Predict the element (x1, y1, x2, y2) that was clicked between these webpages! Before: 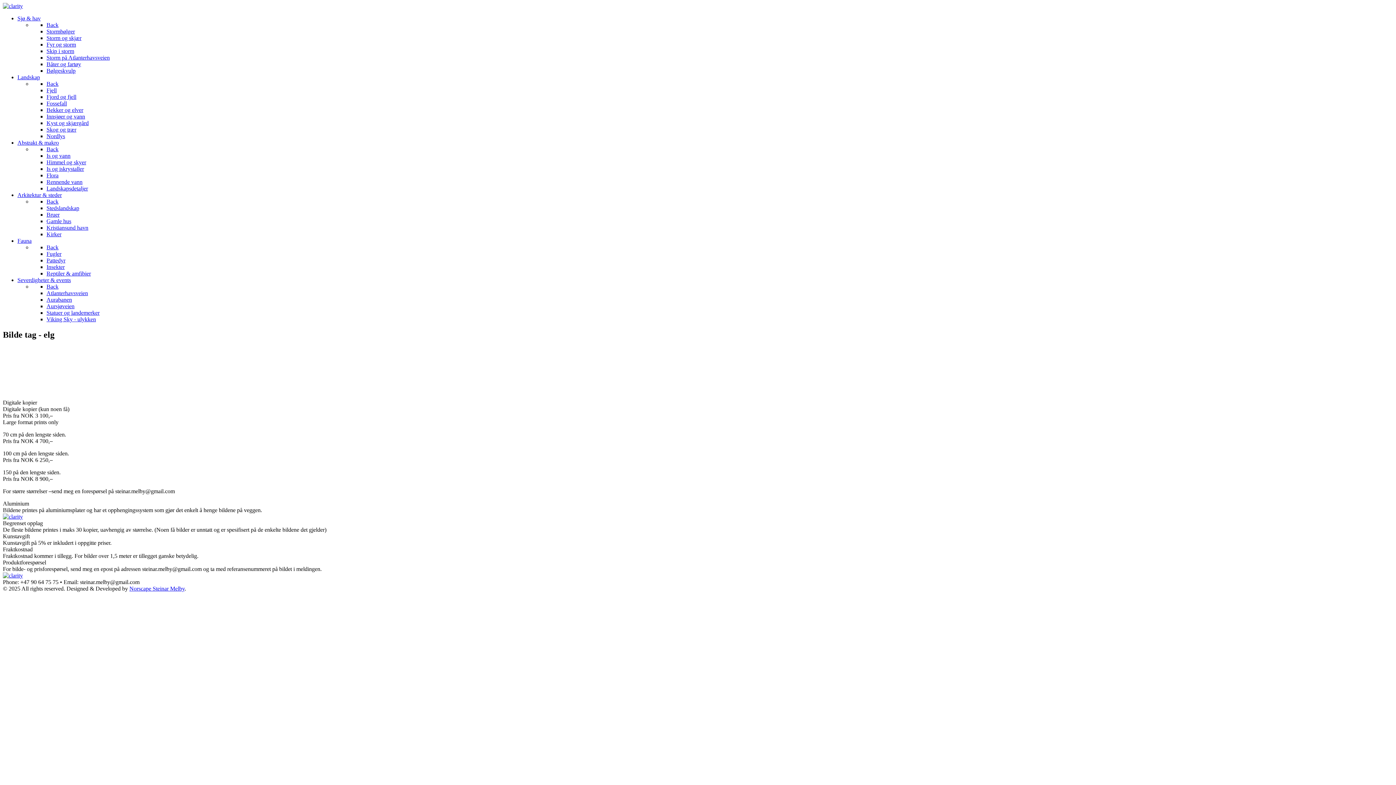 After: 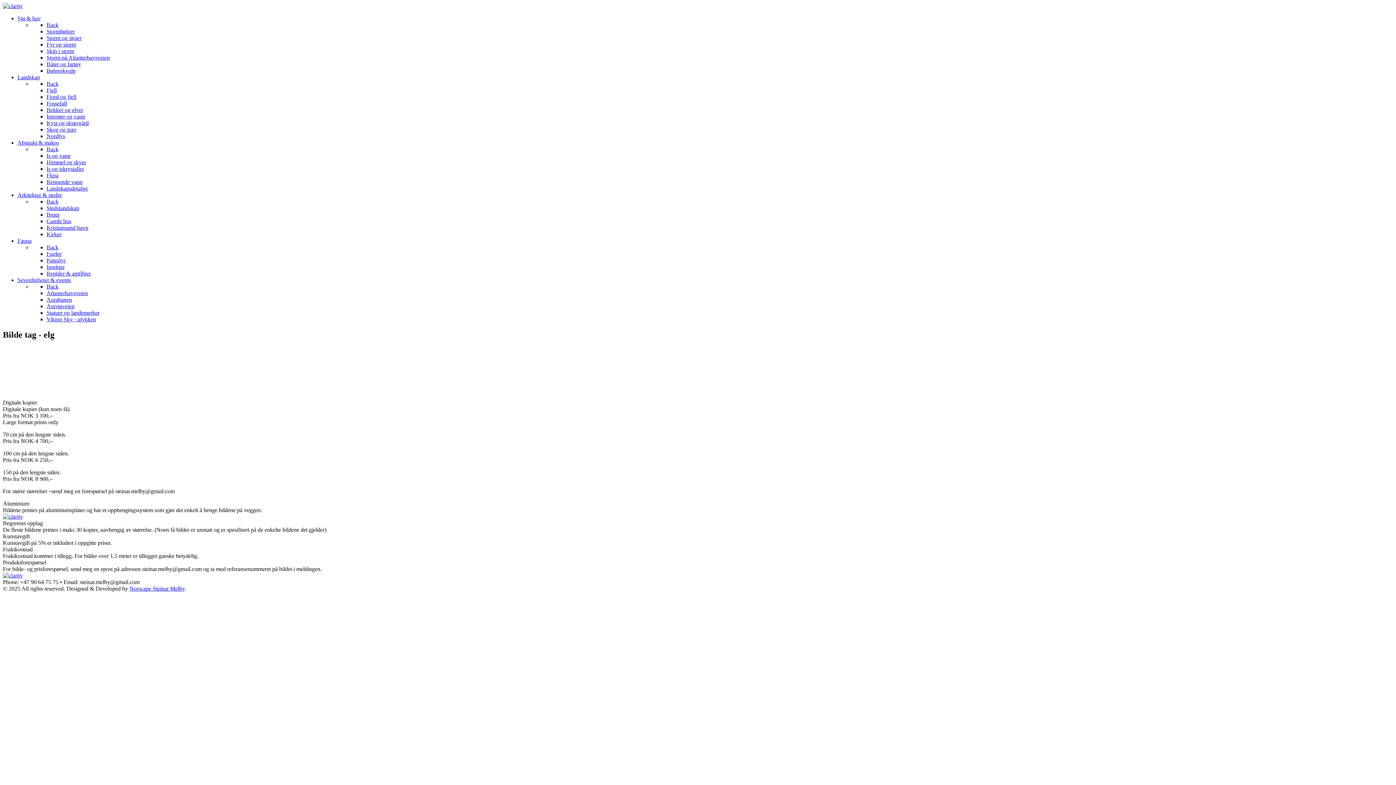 Action: bbox: (46, 80, 58, 86) label: Back